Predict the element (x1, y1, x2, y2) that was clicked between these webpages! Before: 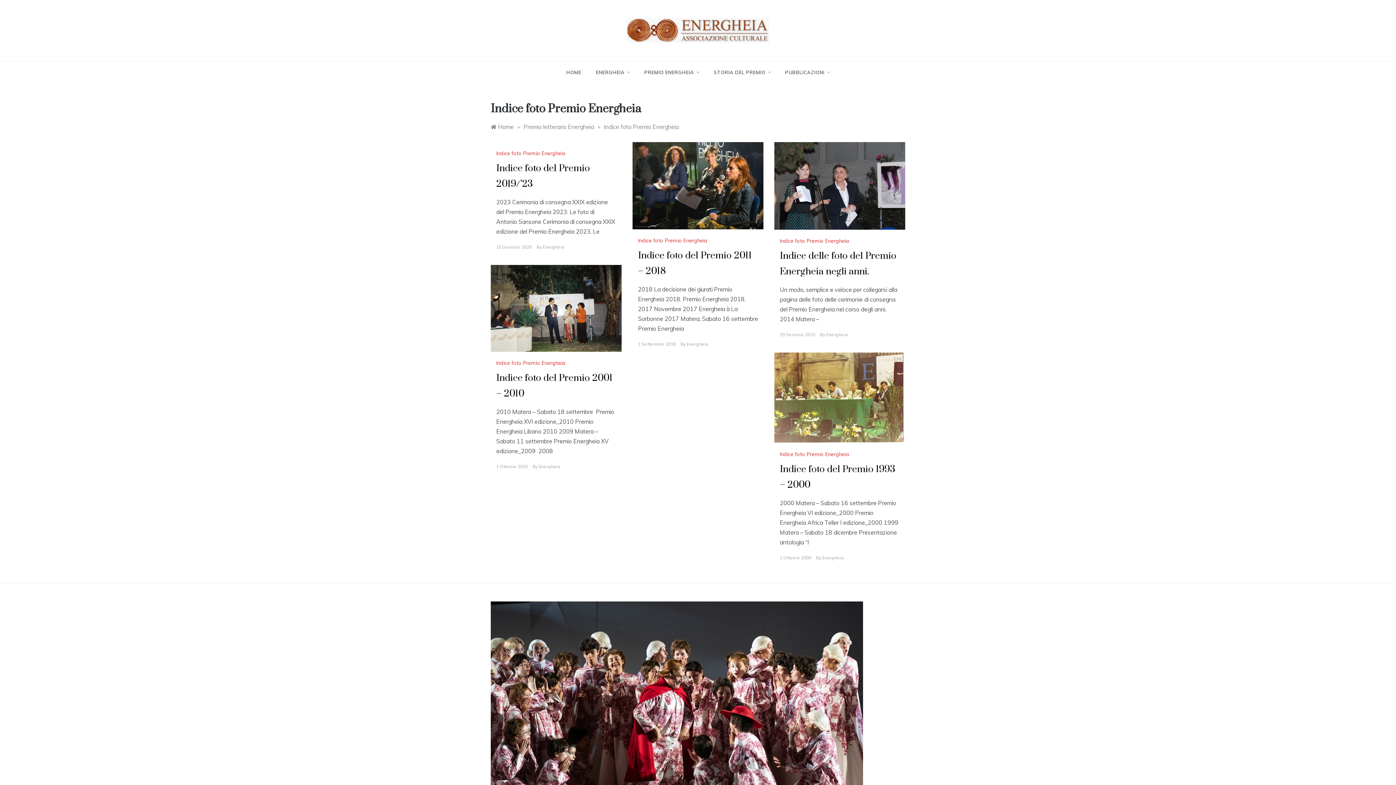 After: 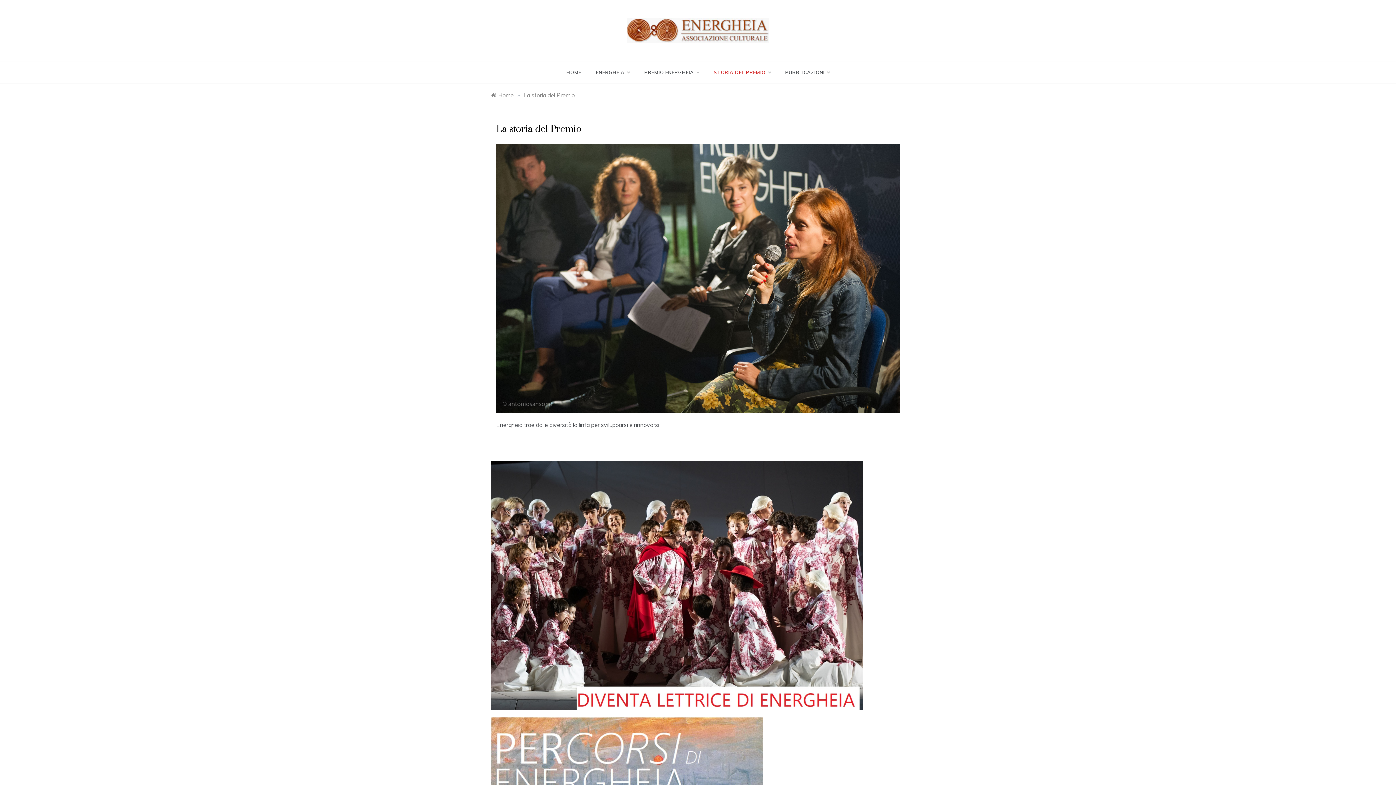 Action: label: STORIA DEL PREMIO bbox: (706, 61, 778, 83)